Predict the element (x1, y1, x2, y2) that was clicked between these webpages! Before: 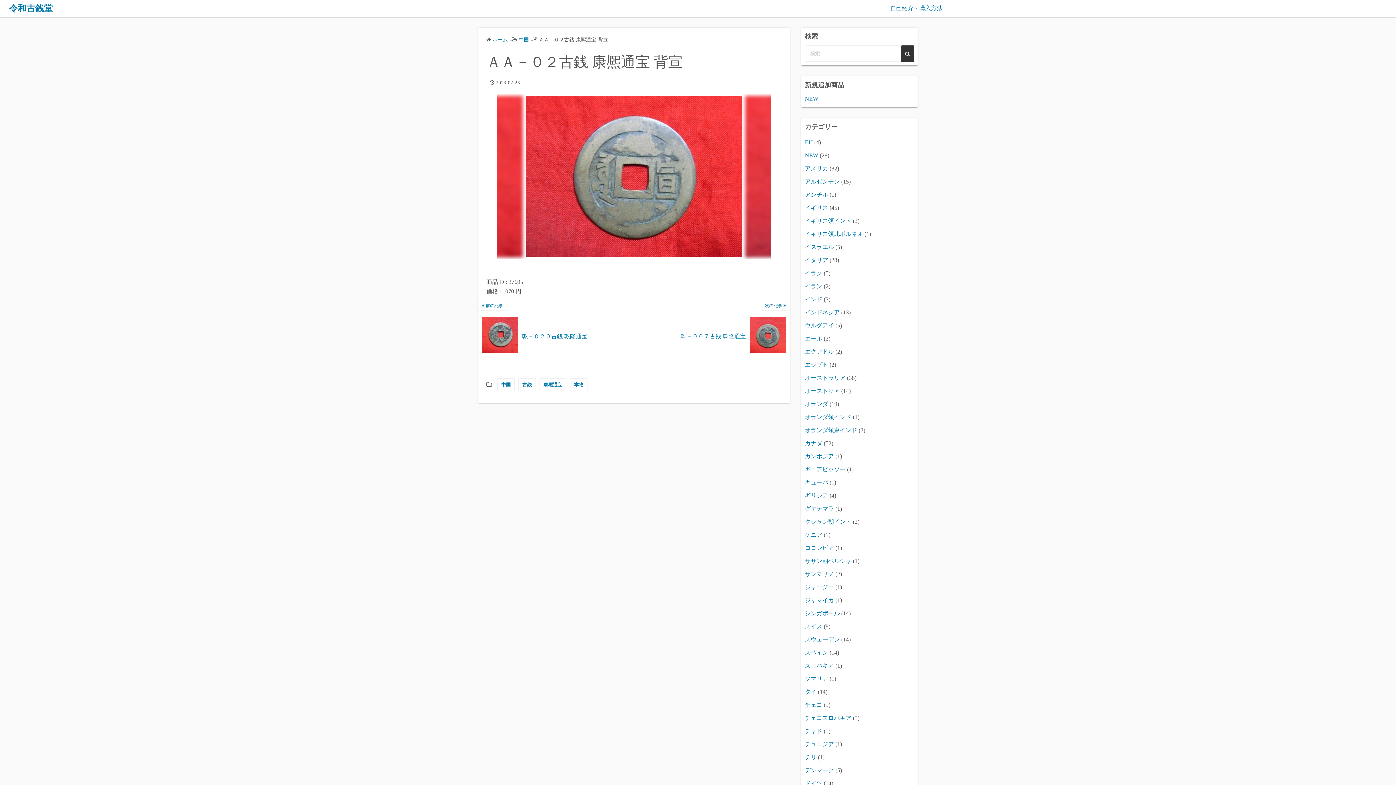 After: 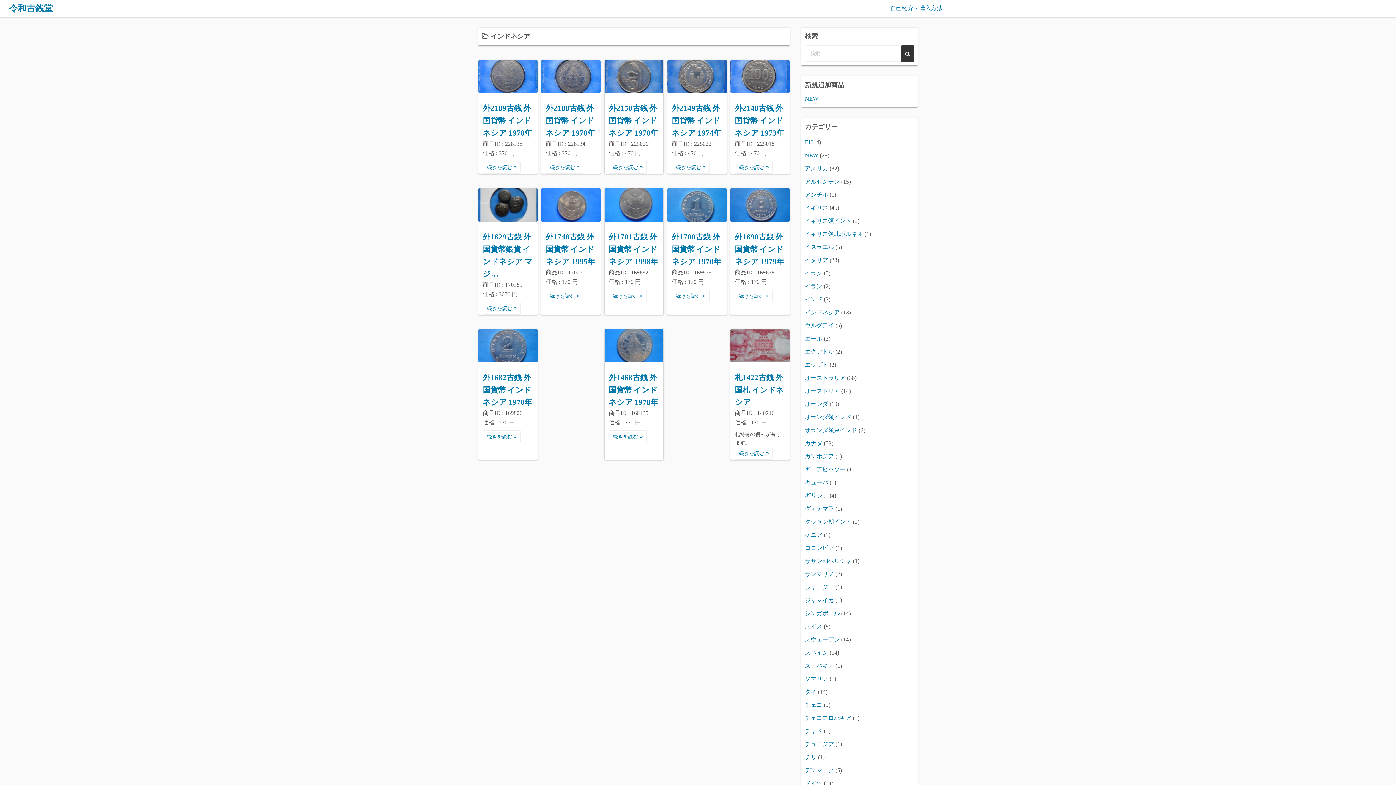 Action: bbox: (805, 309, 840, 315) label: インドネシア